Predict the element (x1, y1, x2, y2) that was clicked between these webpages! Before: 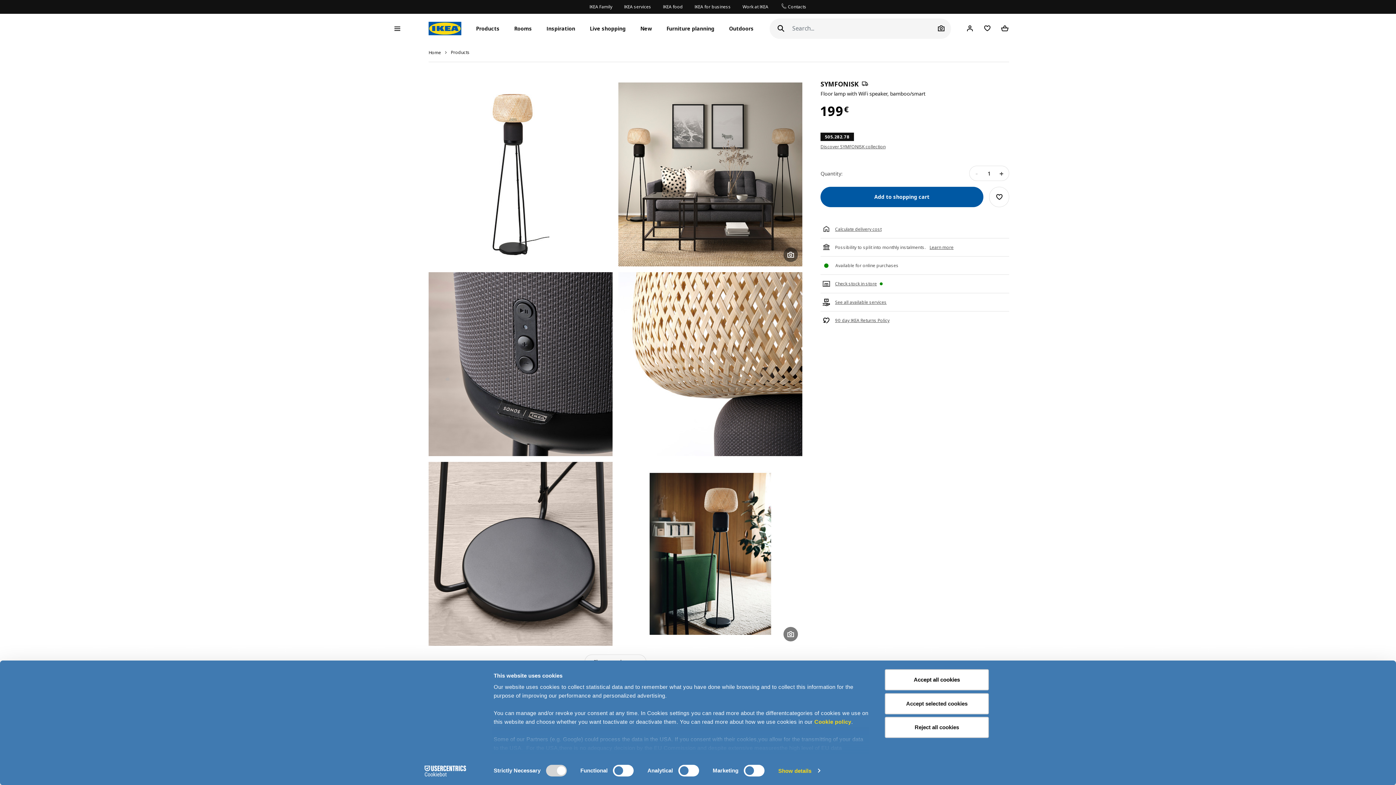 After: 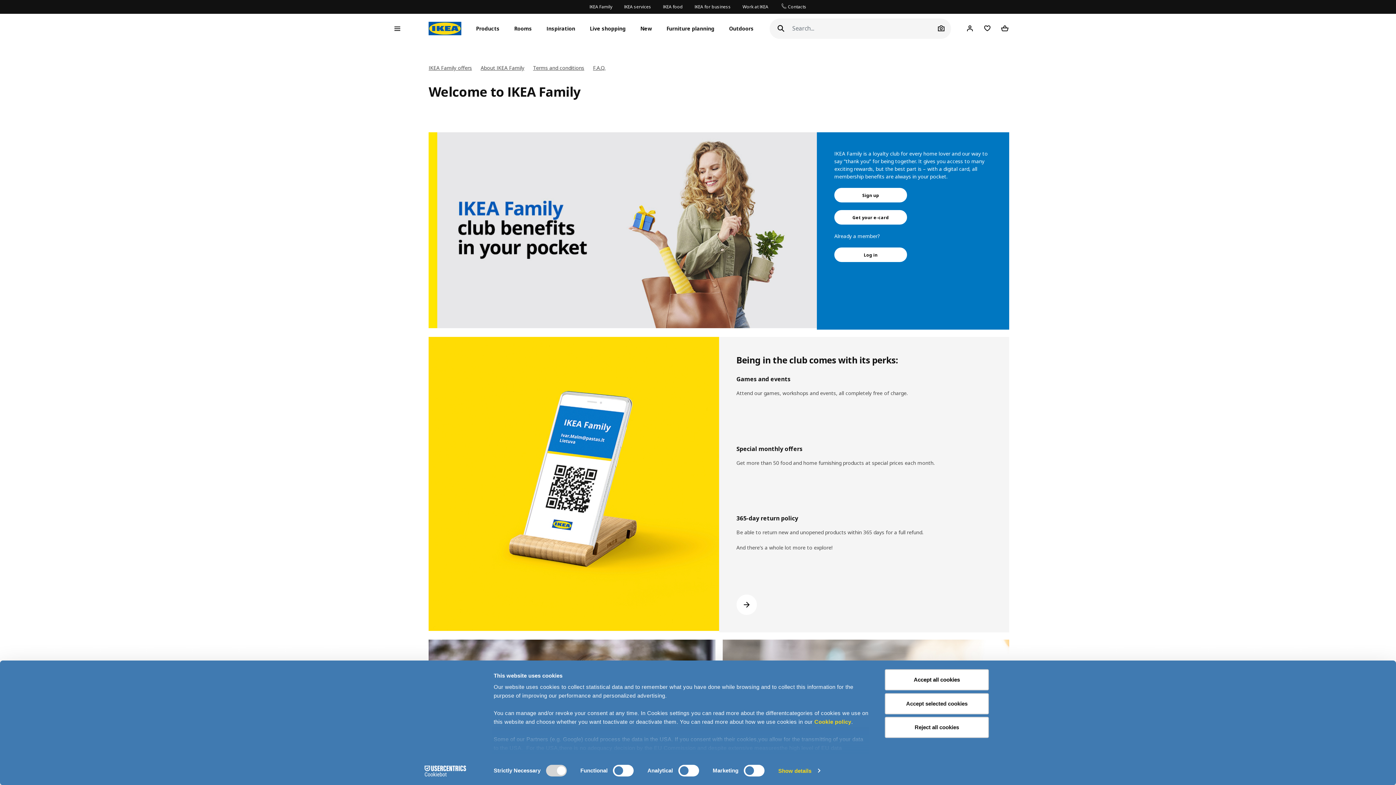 Action: bbox: (589, 0, 612, 13) label: IKEA Family